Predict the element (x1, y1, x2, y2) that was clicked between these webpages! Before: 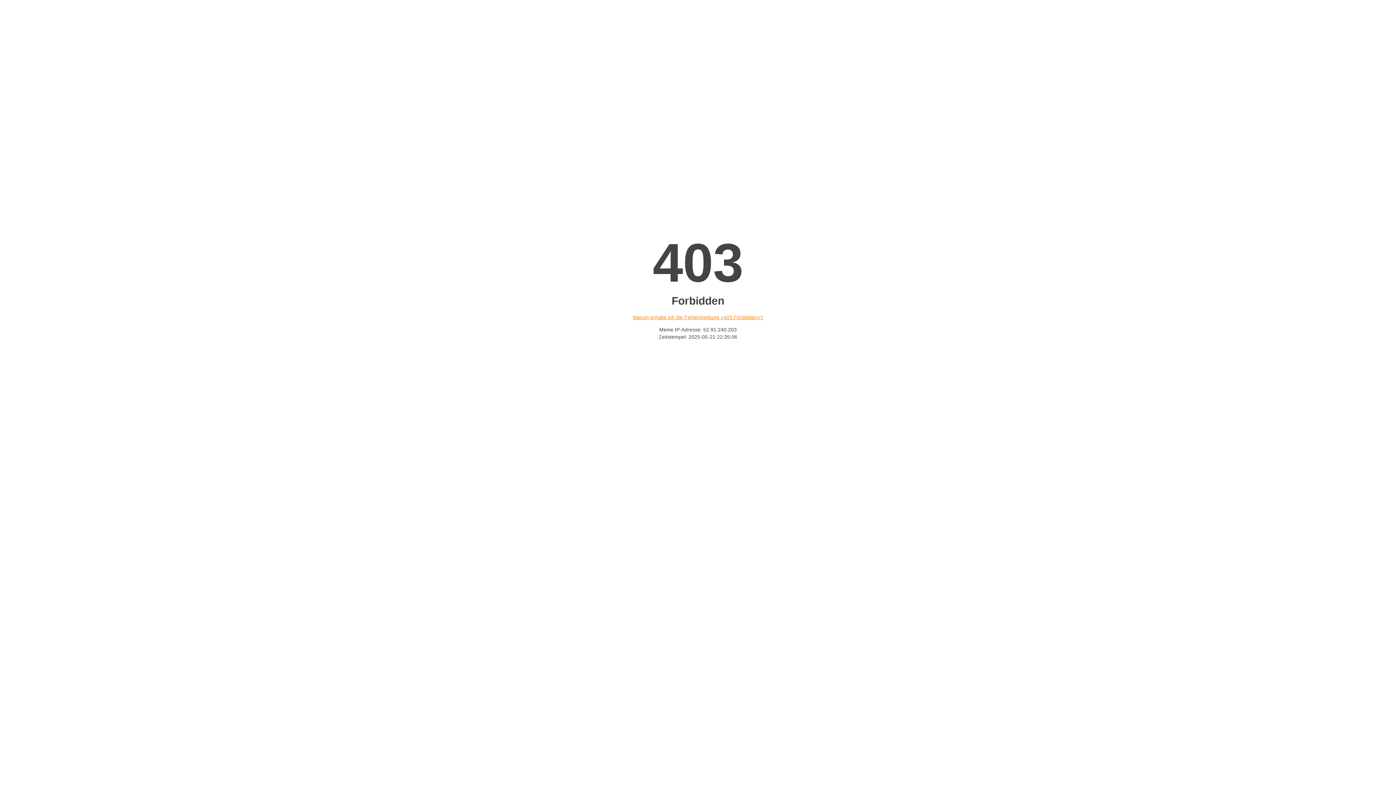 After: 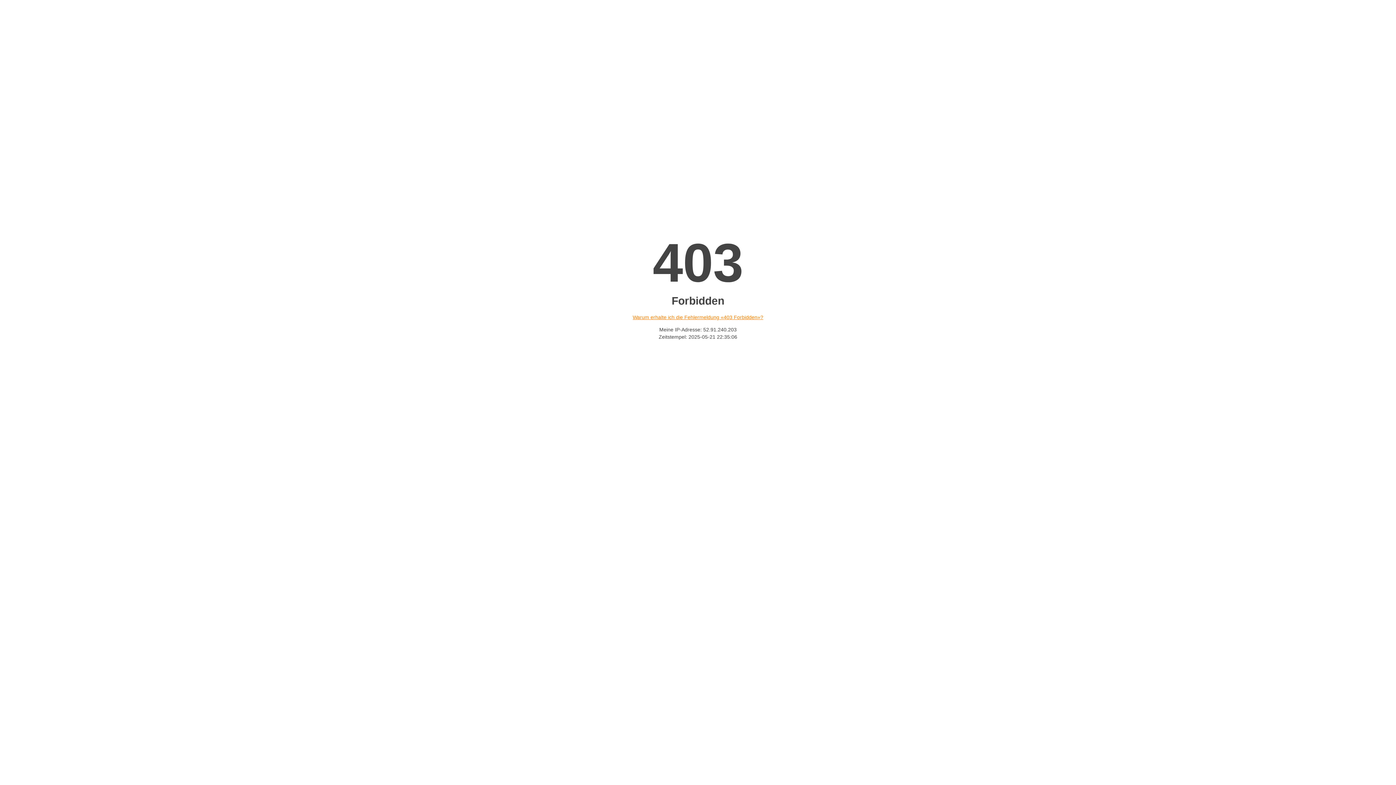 Action: label: Warum erhalte ich die Fehlermeldung «403 Forbidden»? bbox: (632, 314, 763, 320)